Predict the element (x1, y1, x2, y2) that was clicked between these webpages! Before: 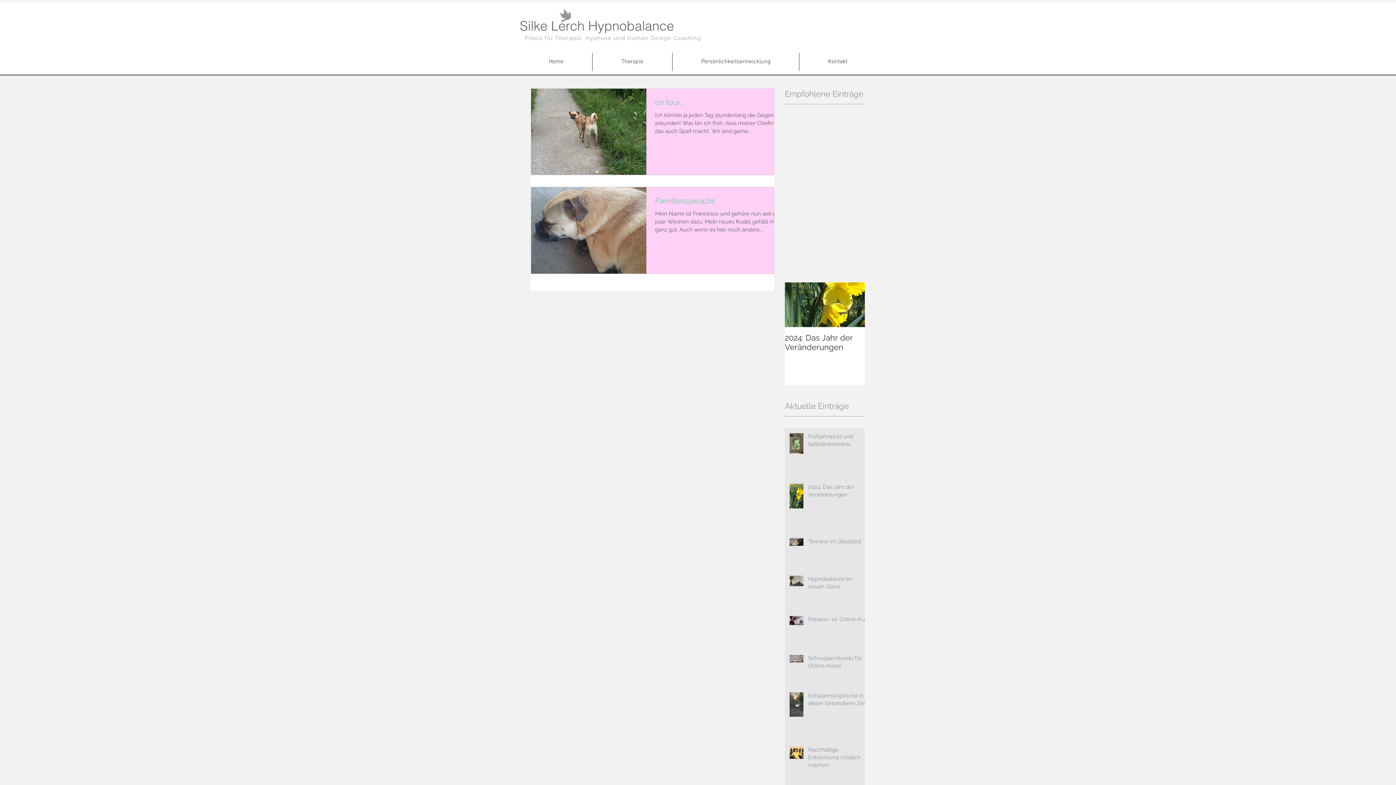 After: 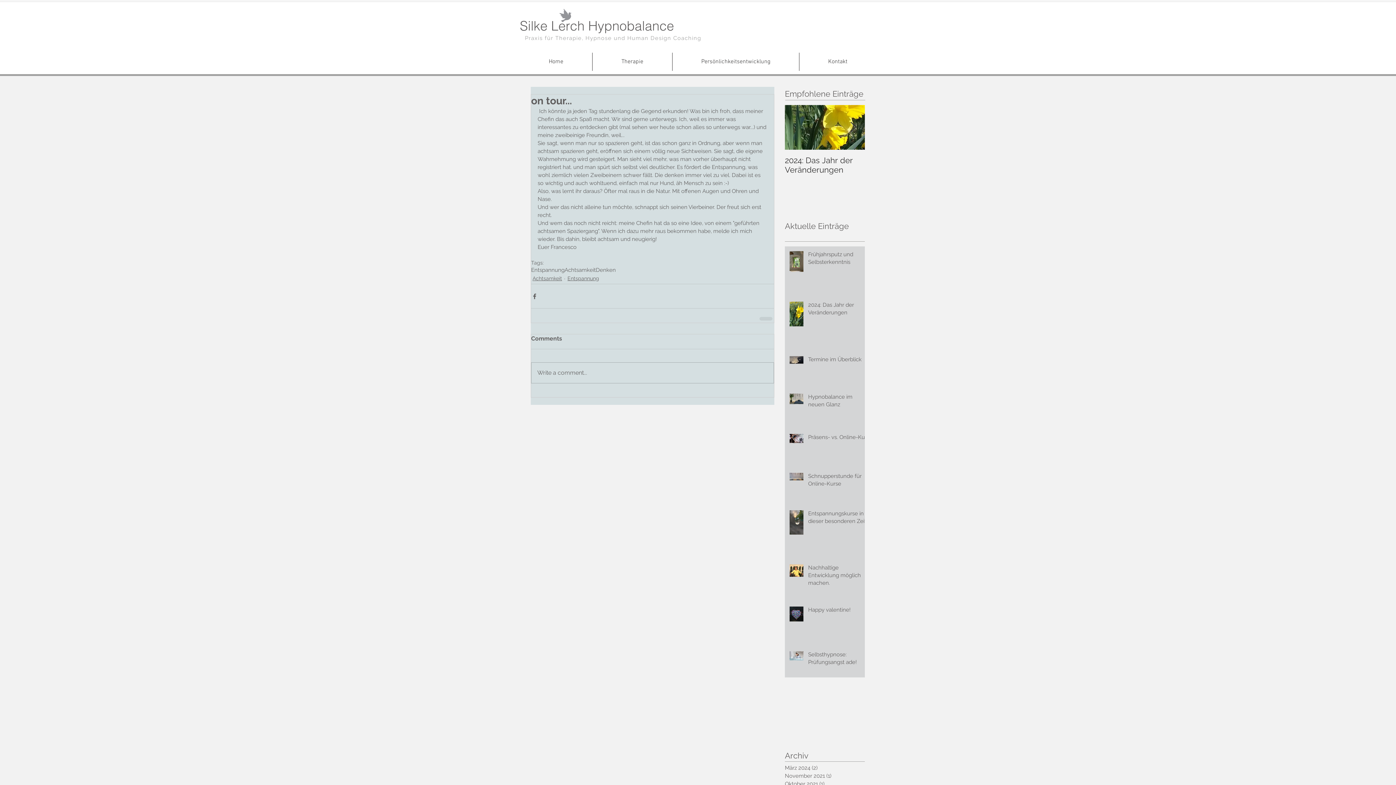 Action: label: on tour... bbox: (655, 97, 782, 111)